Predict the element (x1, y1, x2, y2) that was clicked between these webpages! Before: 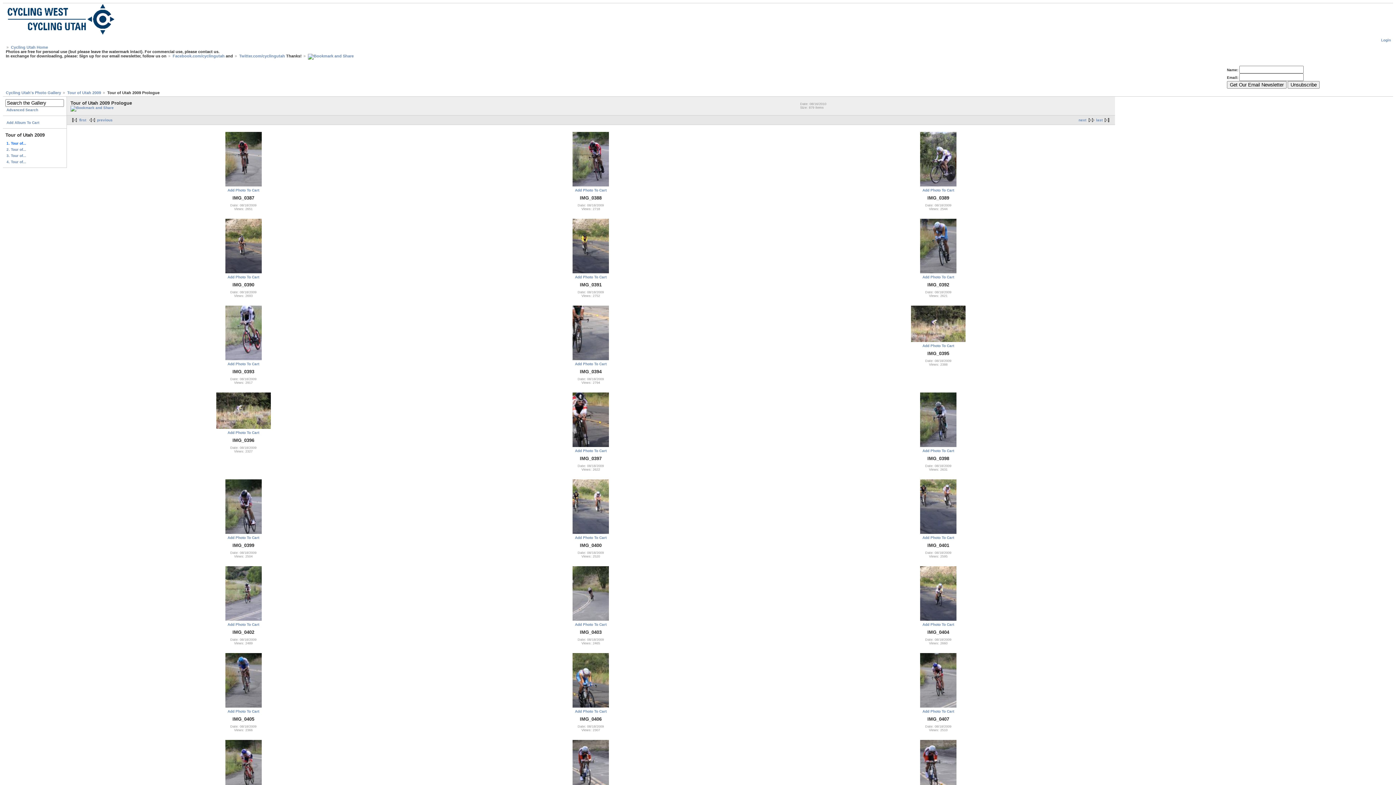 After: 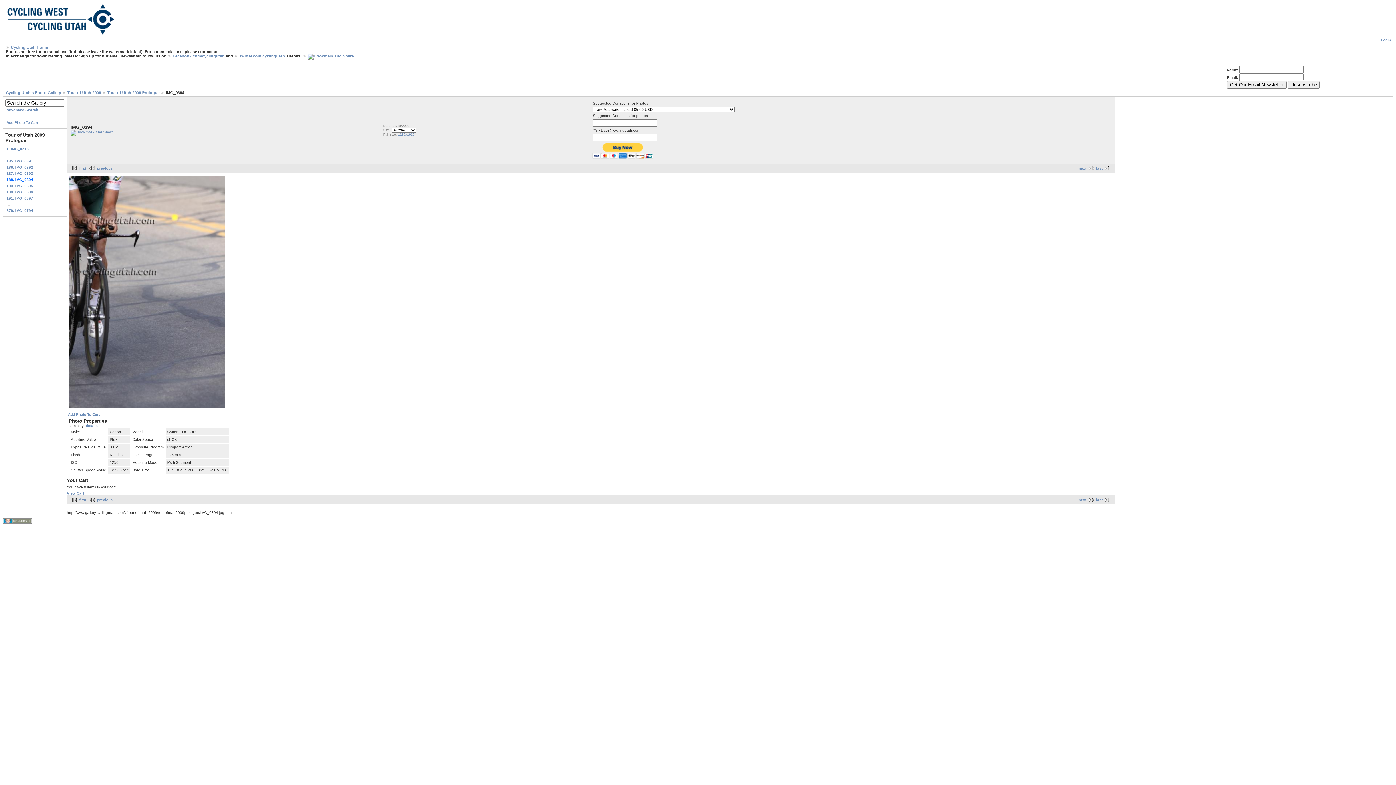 Action: bbox: (572, 357, 609, 361)